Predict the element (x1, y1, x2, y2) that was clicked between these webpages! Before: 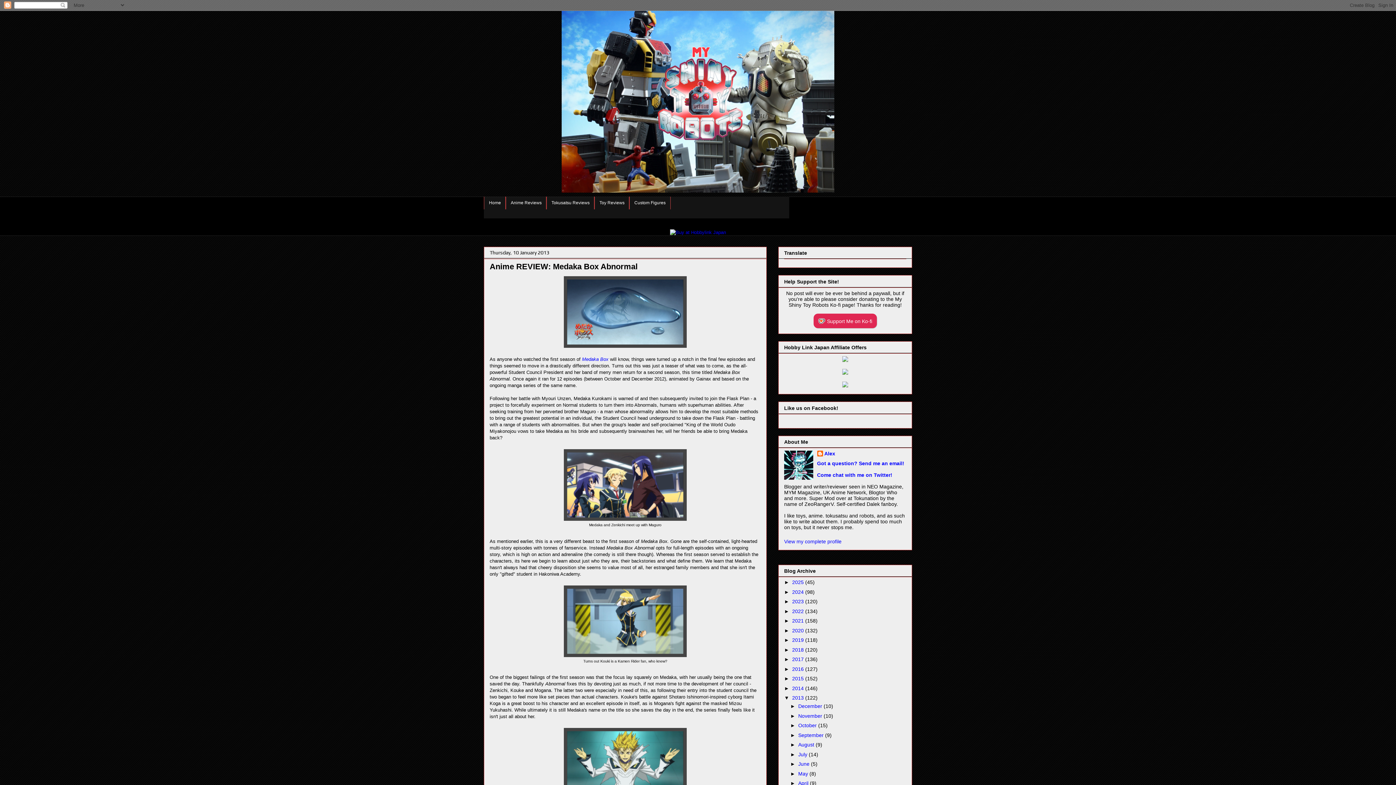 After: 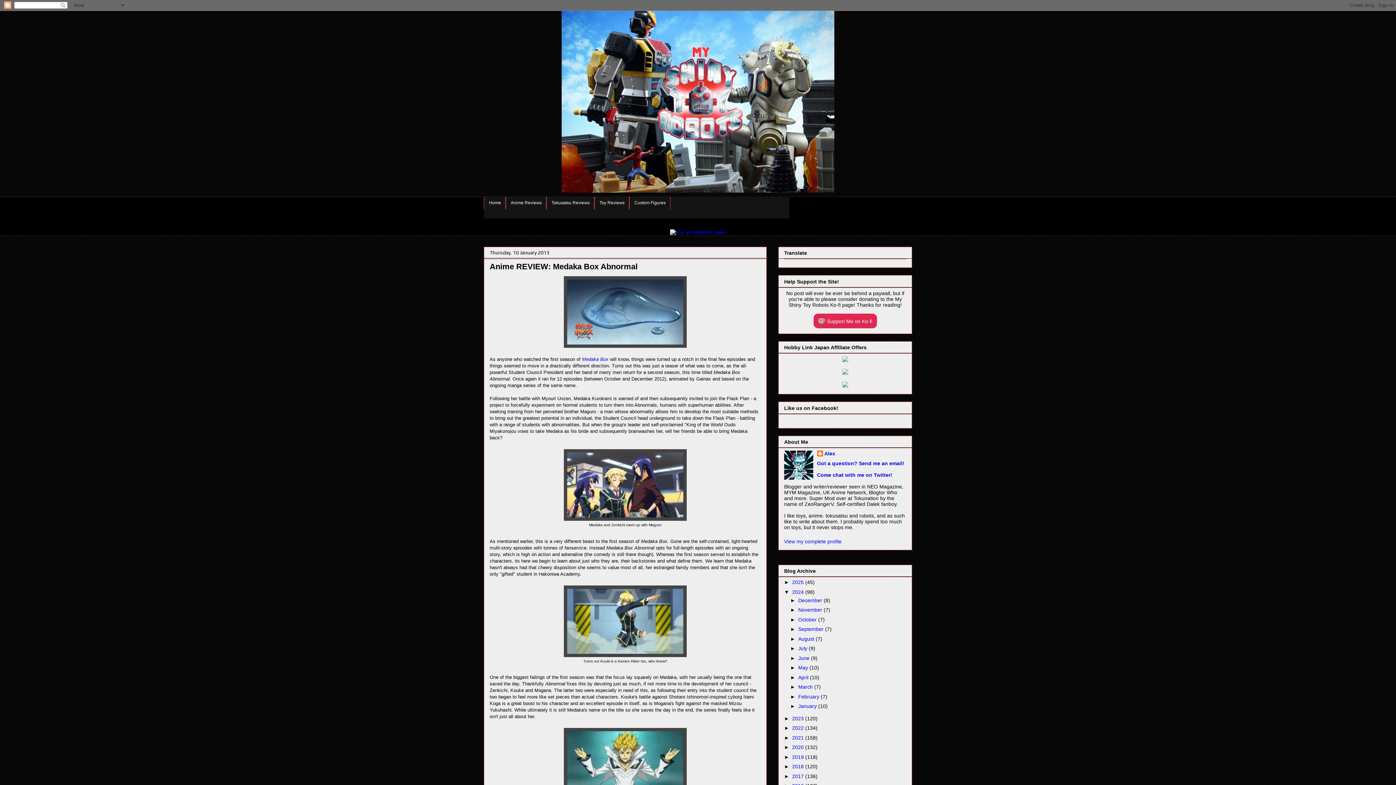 Action: bbox: (784, 589, 792, 595) label: ►  